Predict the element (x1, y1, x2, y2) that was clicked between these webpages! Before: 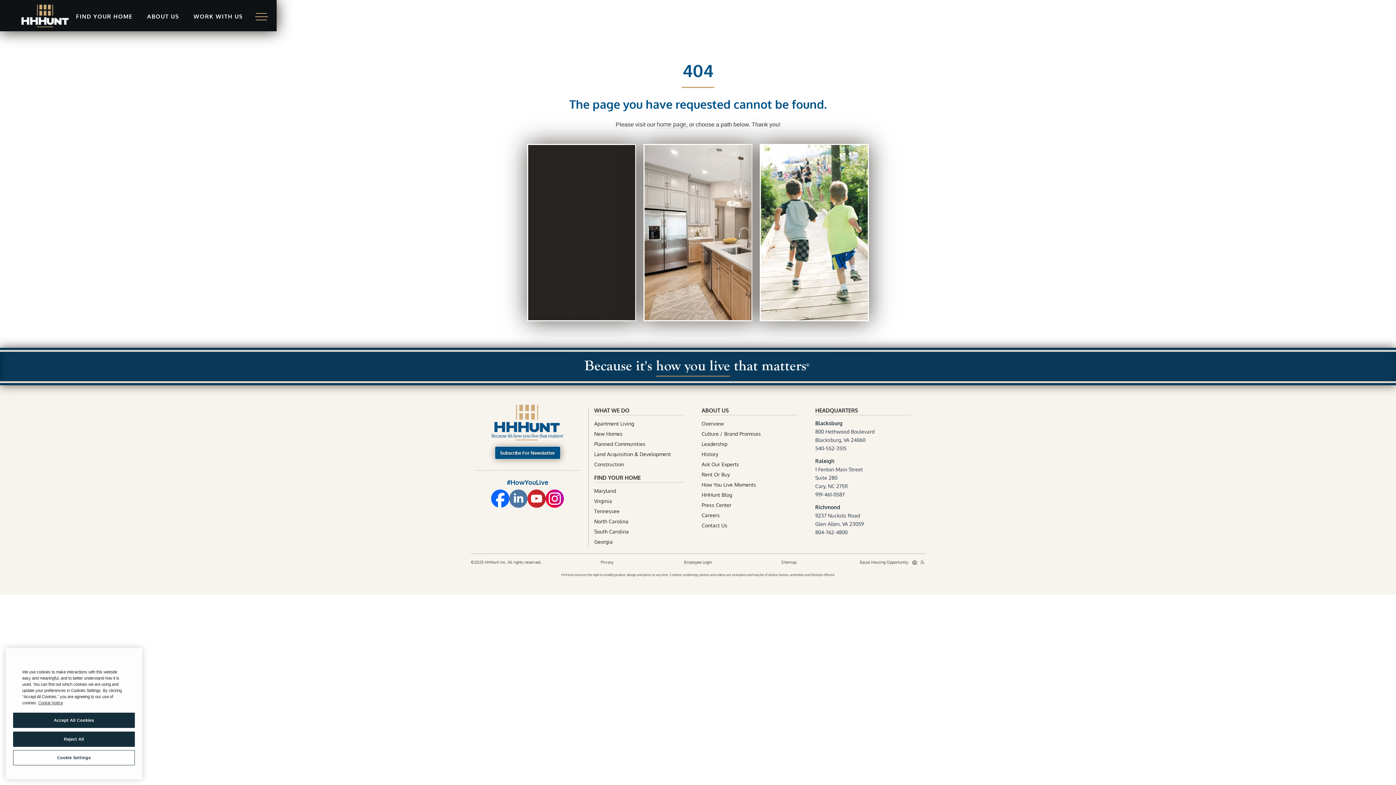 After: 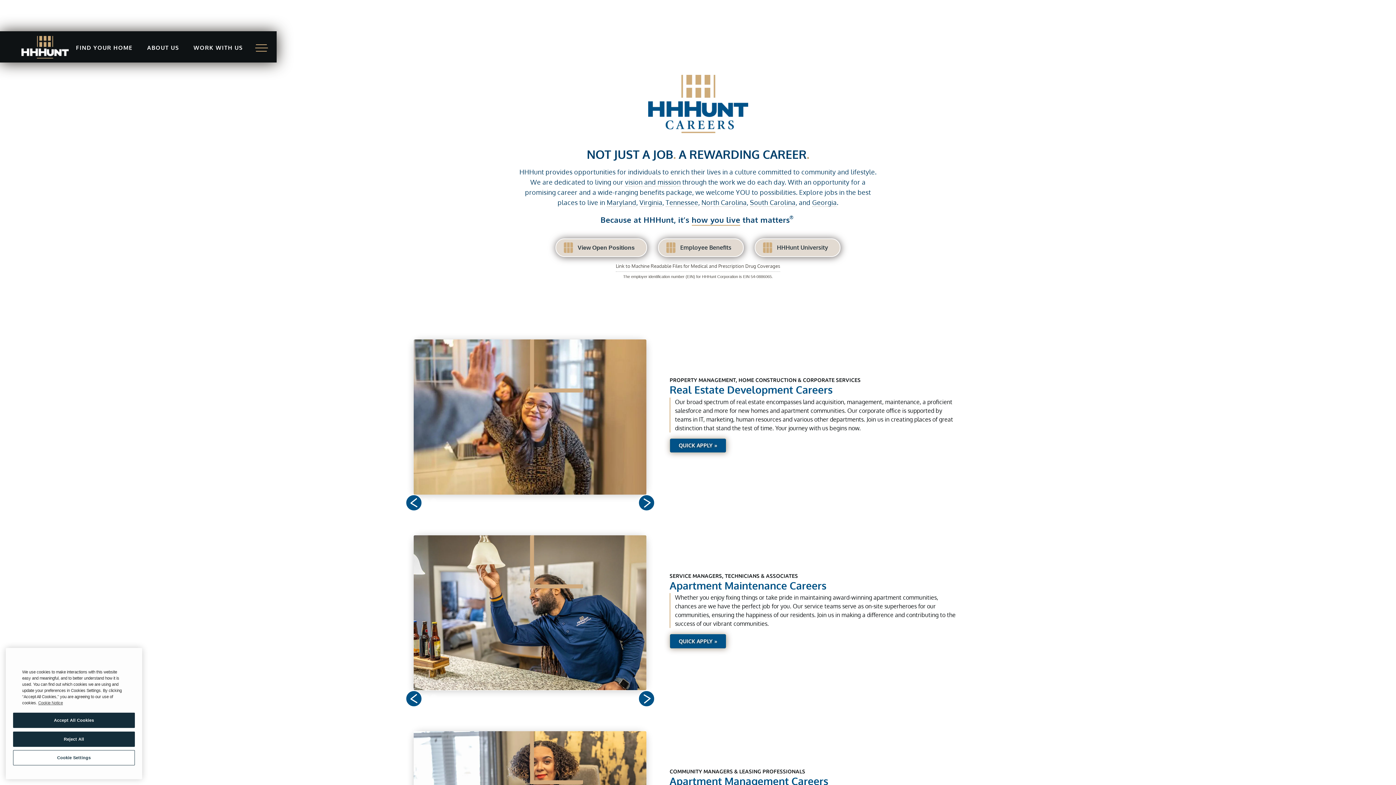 Action: label: WORK WITH US bbox: (193, 2, 242, 31)